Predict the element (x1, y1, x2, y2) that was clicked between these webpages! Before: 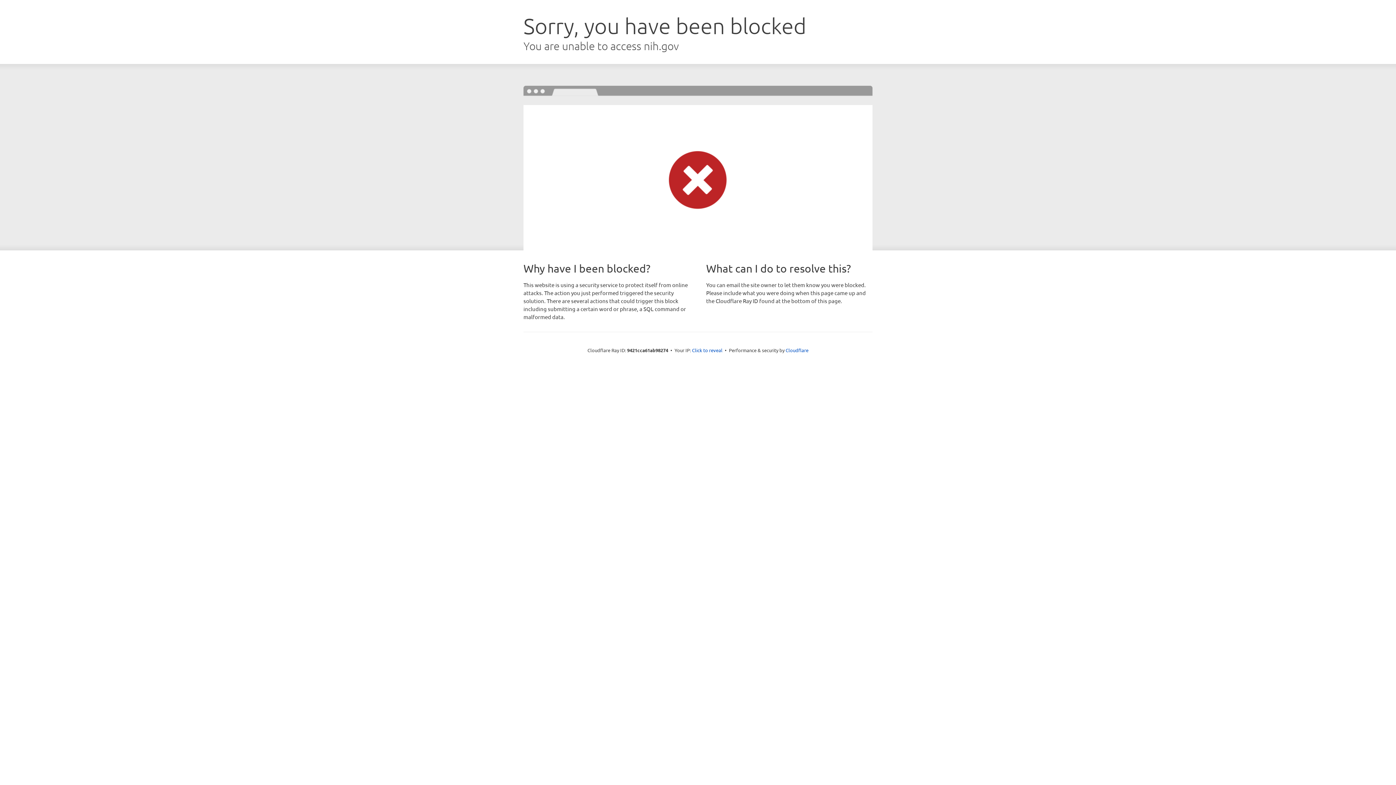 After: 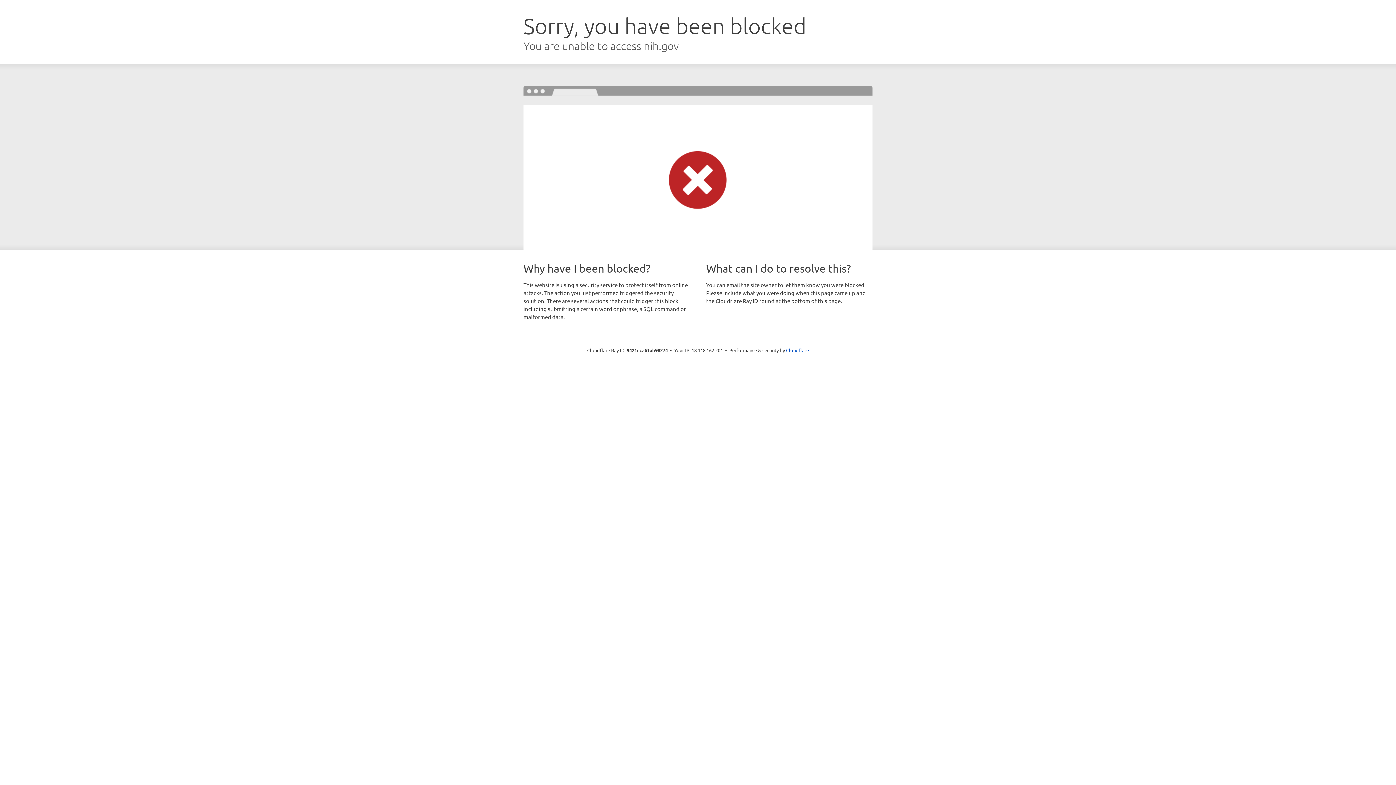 Action: label: Click to reveal bbox: (692, 346, 722, 353)